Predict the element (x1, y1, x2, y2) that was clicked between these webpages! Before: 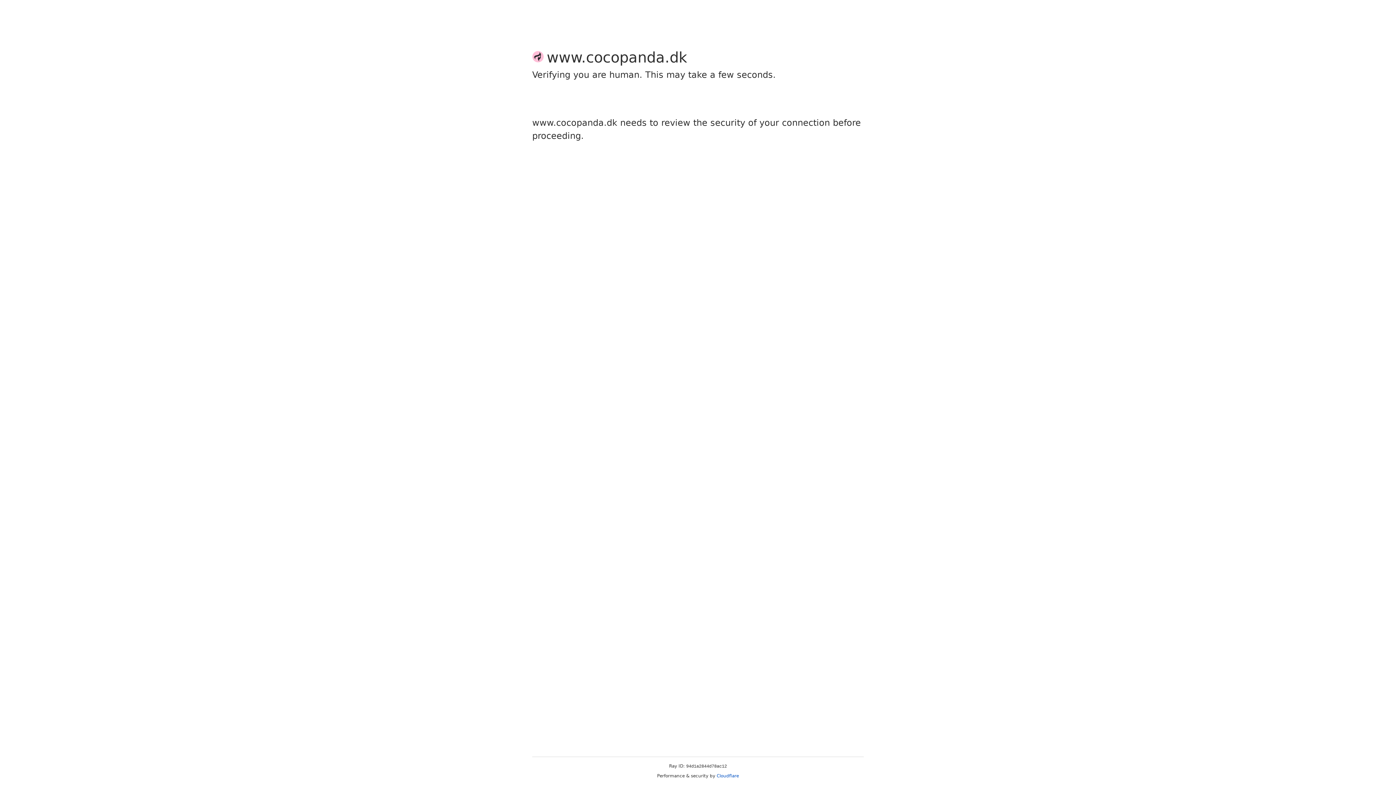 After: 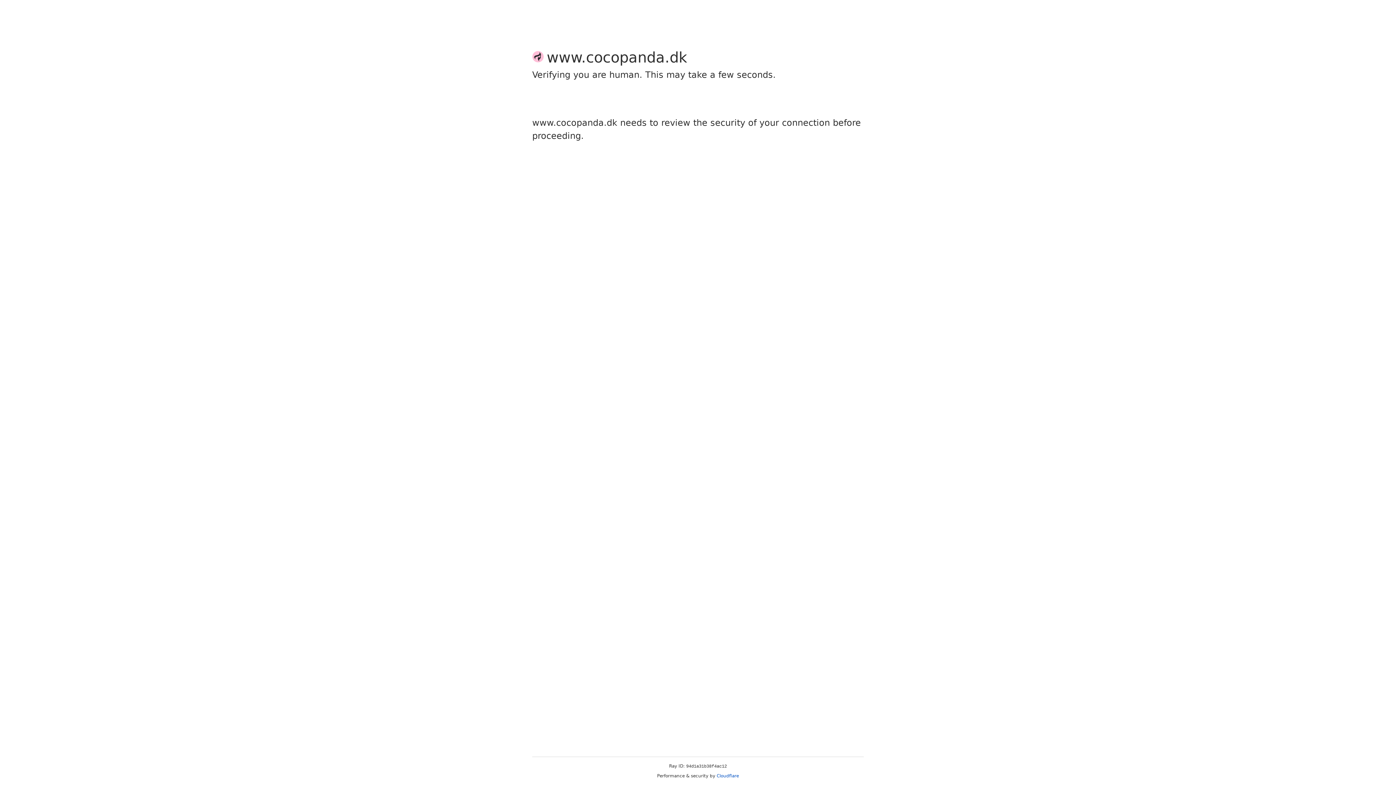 Action: label: Cloudflare bbox: (716, 773, 739, 778)